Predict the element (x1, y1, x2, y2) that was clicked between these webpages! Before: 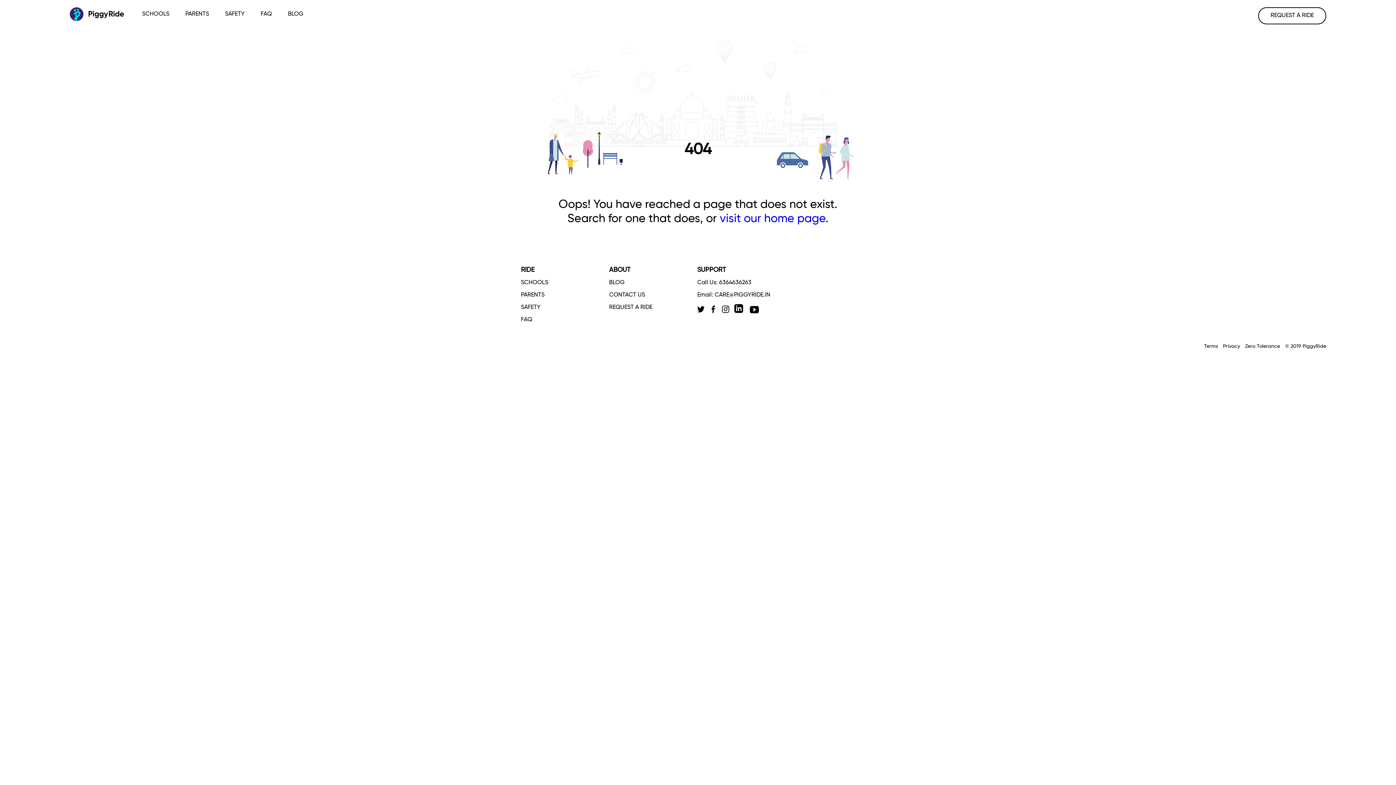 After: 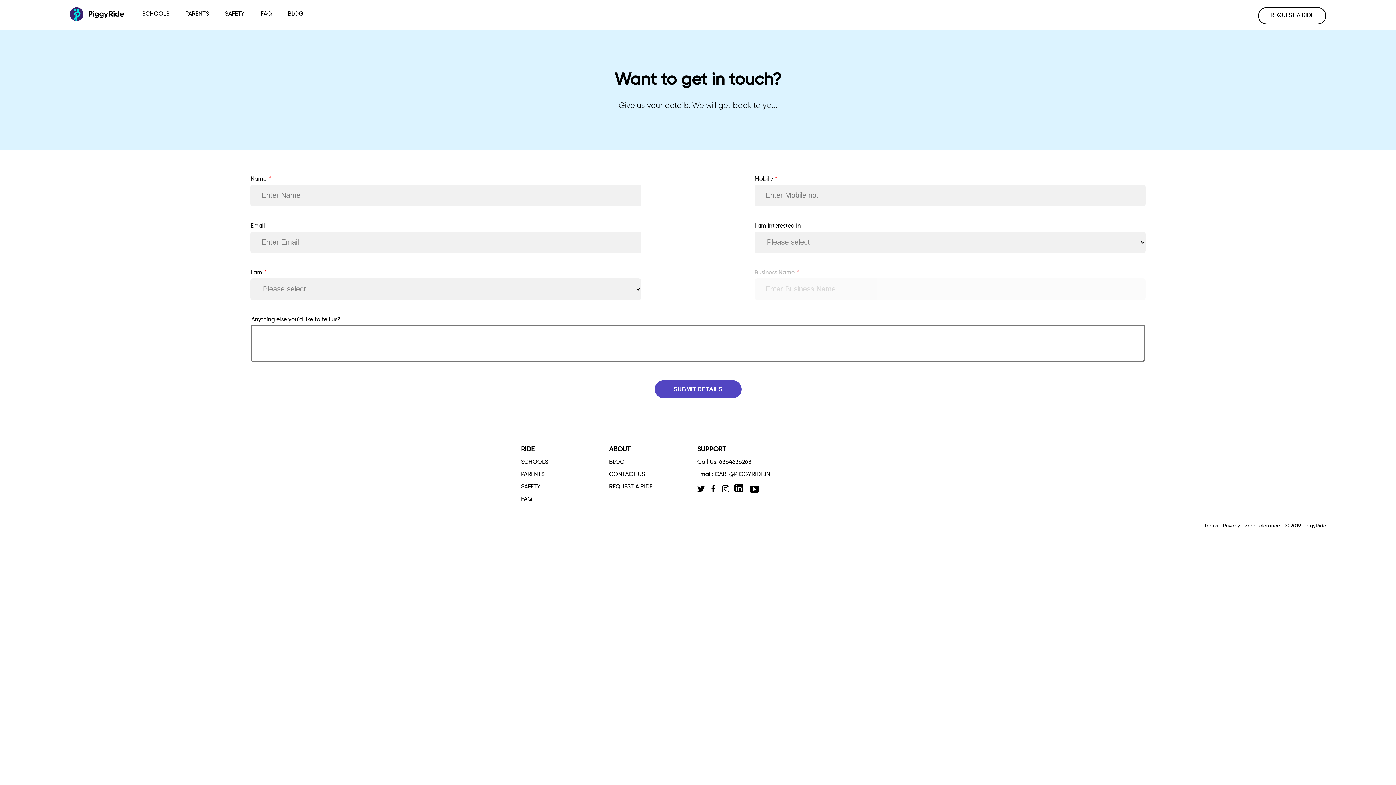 Action: bbox: (609, 292, 645, 298) label: CONTACT US